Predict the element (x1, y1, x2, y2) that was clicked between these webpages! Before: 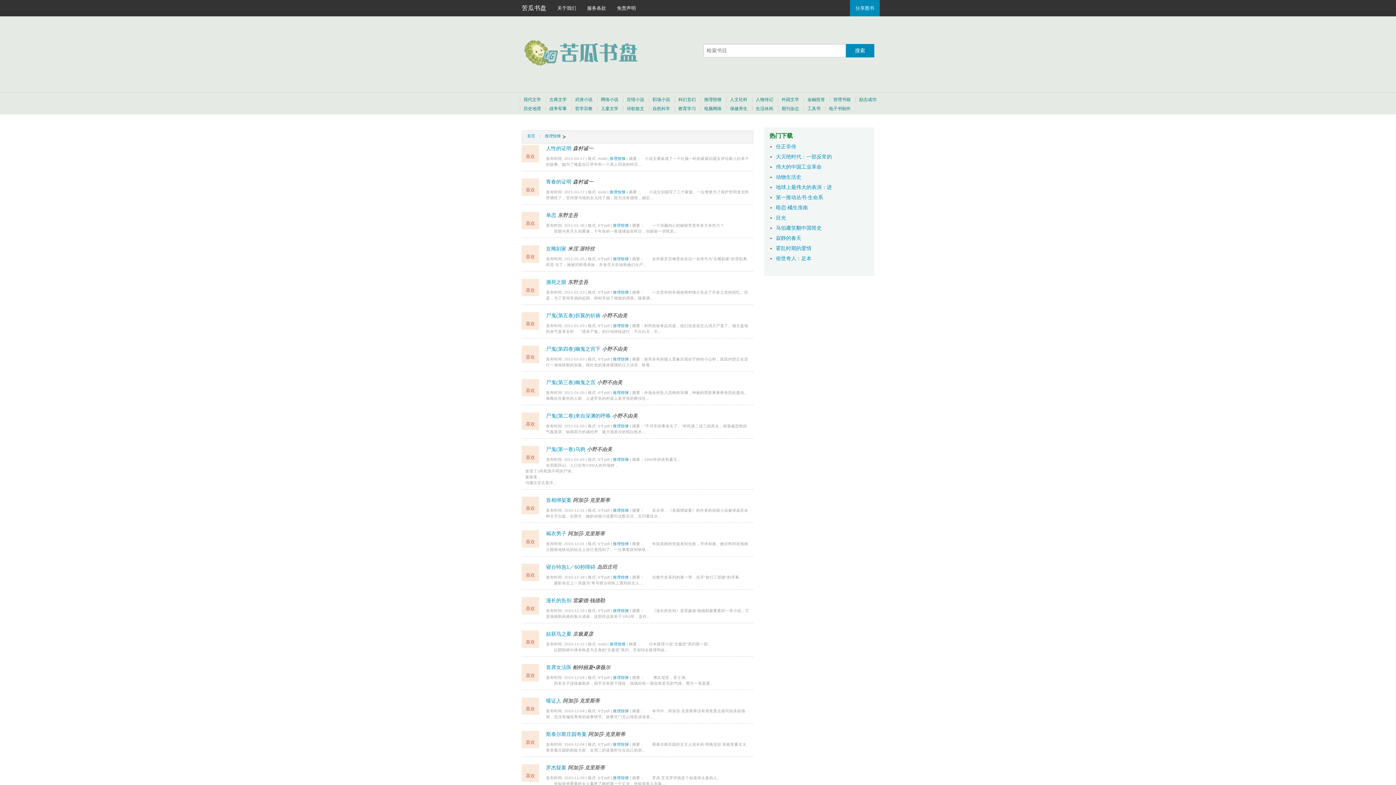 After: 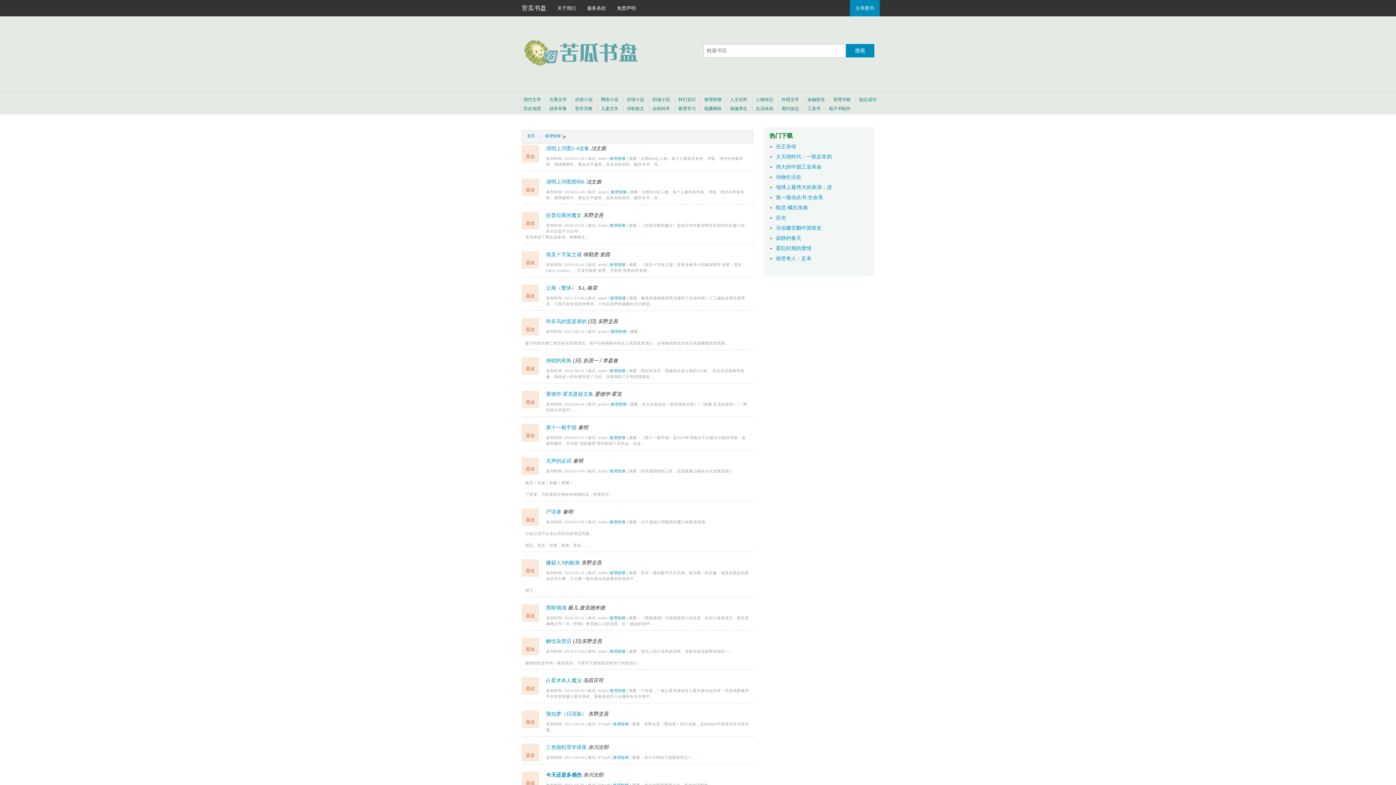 Action: bbox: (613, 775, 629, 780) label: 推理惊悚